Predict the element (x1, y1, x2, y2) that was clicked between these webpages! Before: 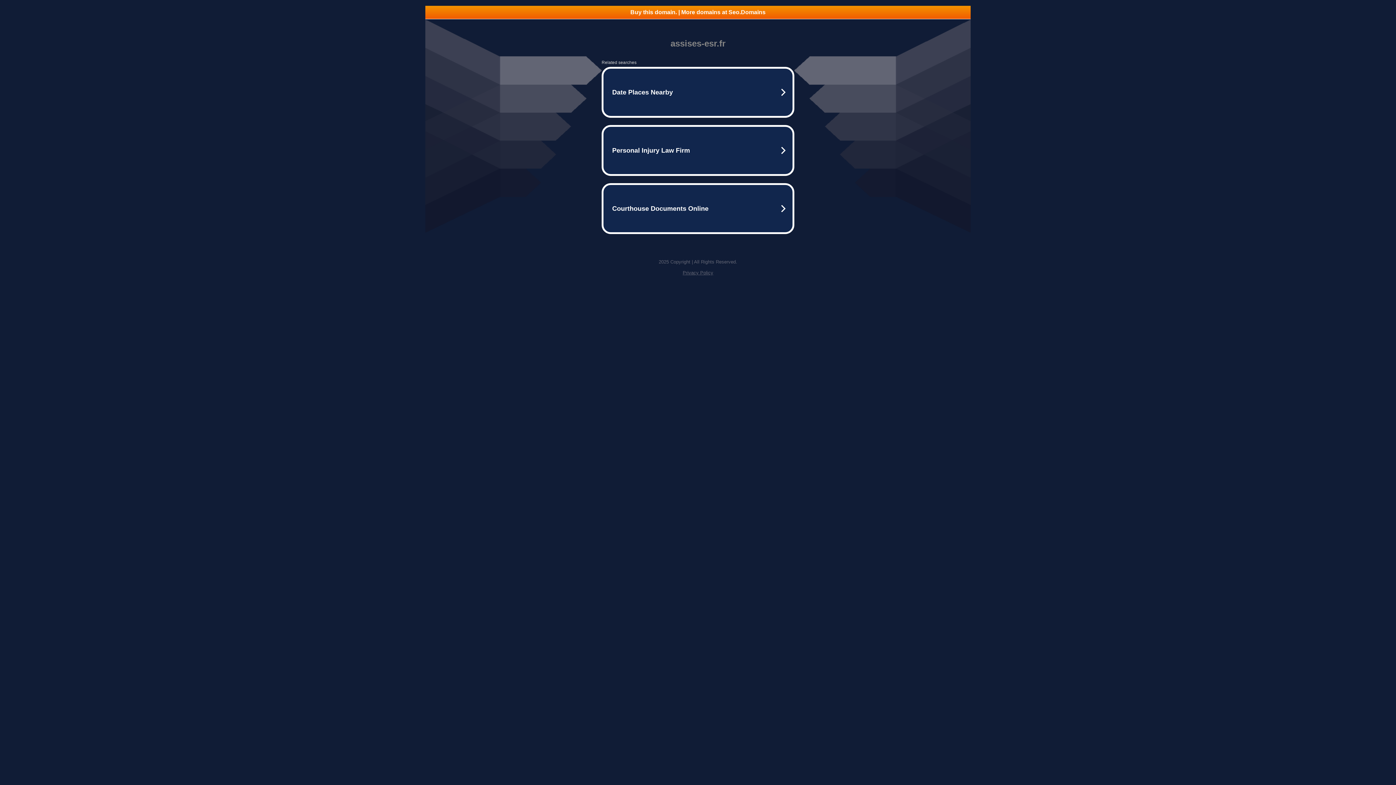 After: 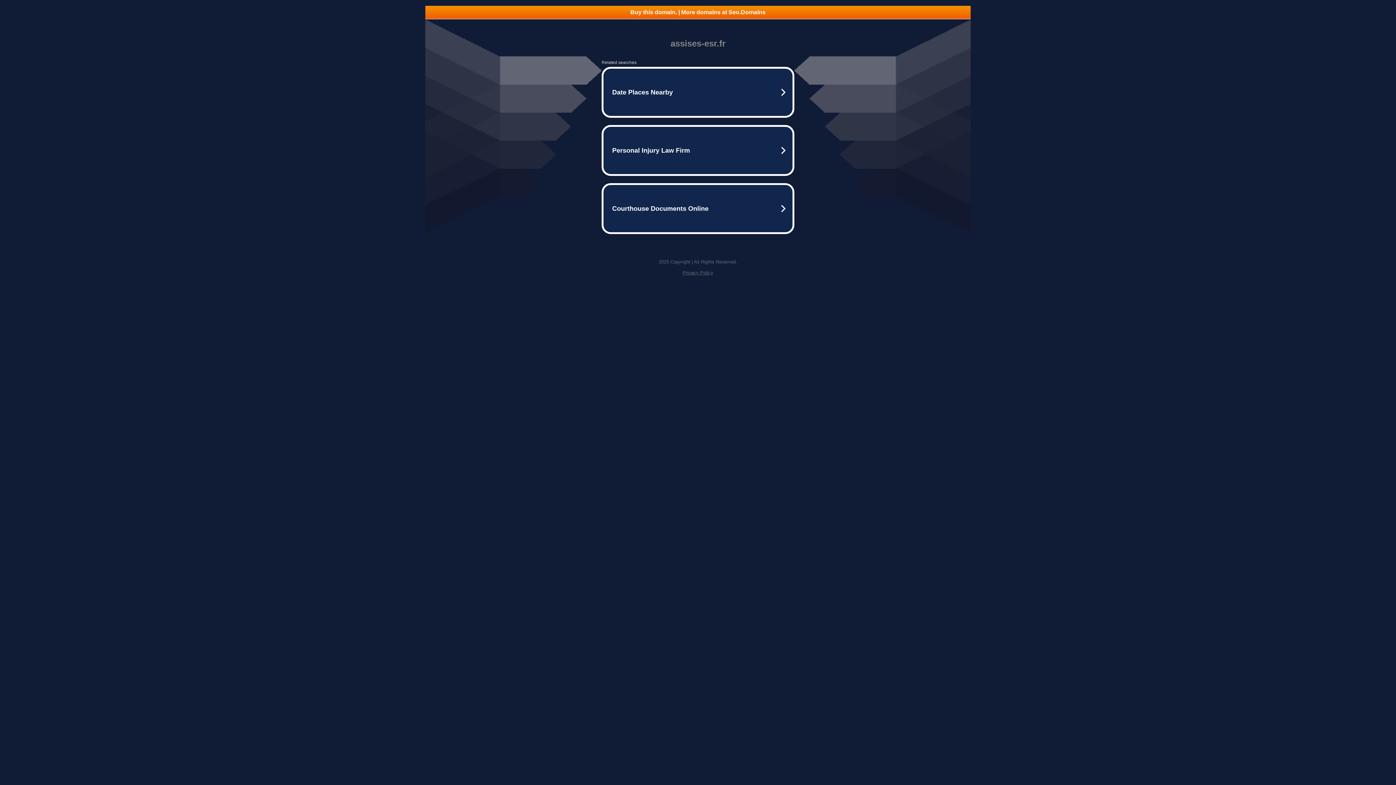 Action: label: Privacy Policy bbox: (682, 270, 713, 275)